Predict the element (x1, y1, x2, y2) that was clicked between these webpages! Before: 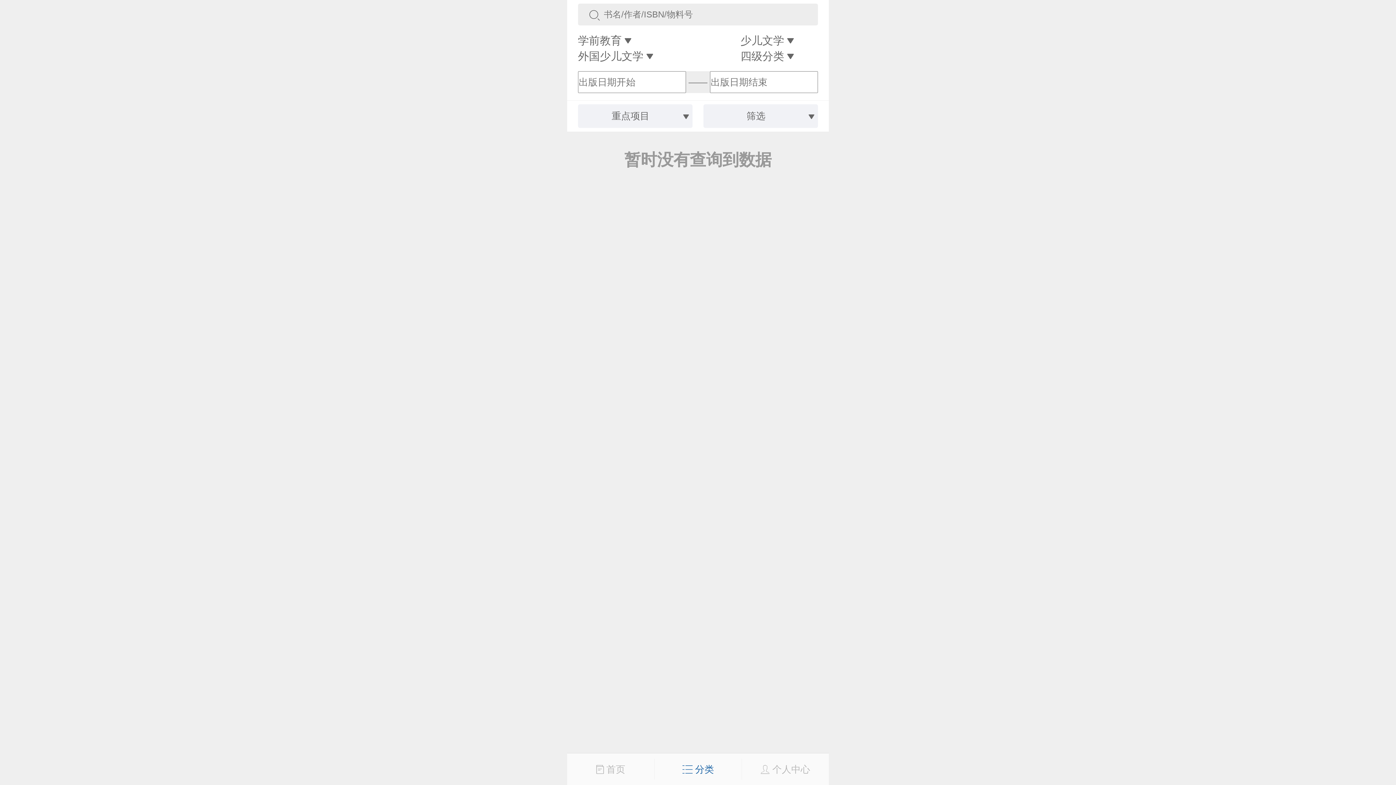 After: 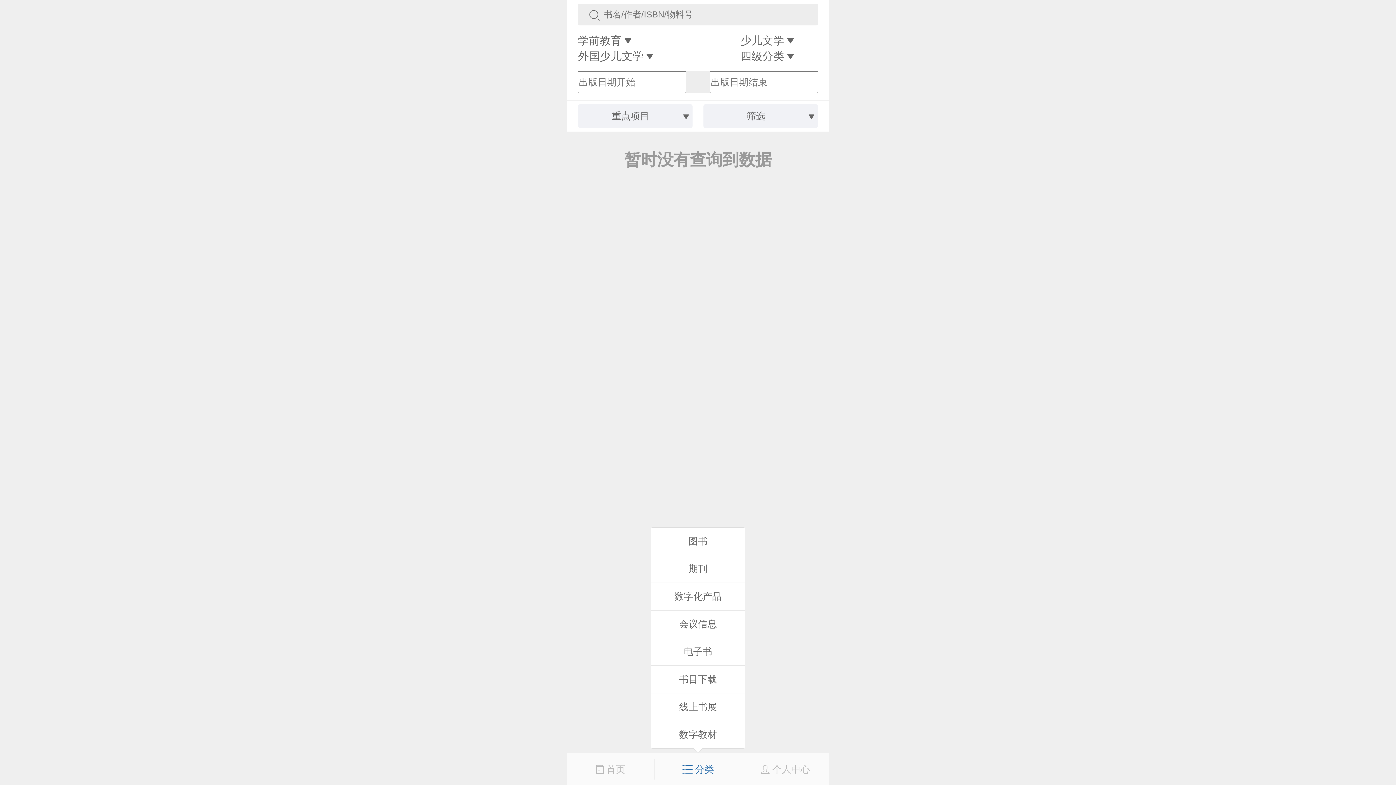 Action: bbox: (654, 759, 741, 780) label:  分类